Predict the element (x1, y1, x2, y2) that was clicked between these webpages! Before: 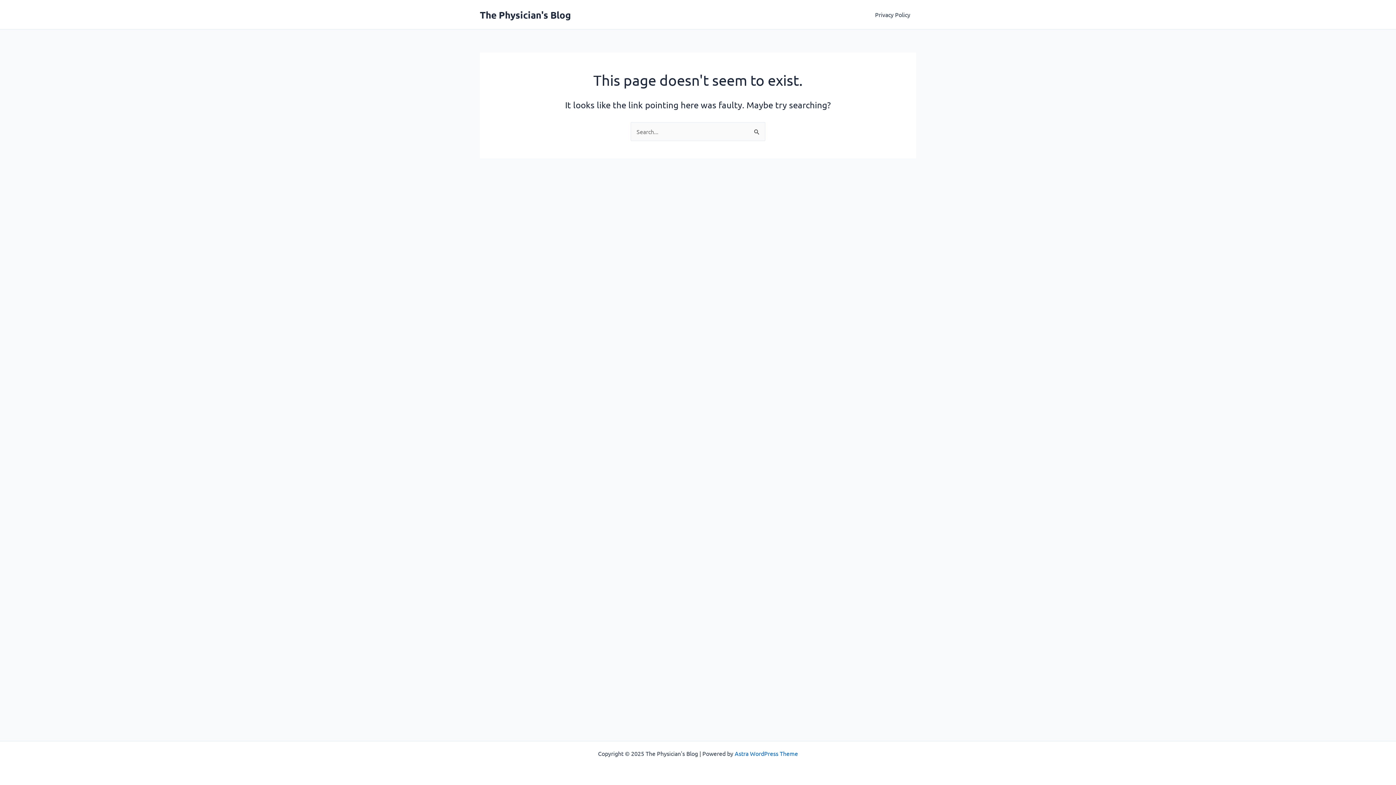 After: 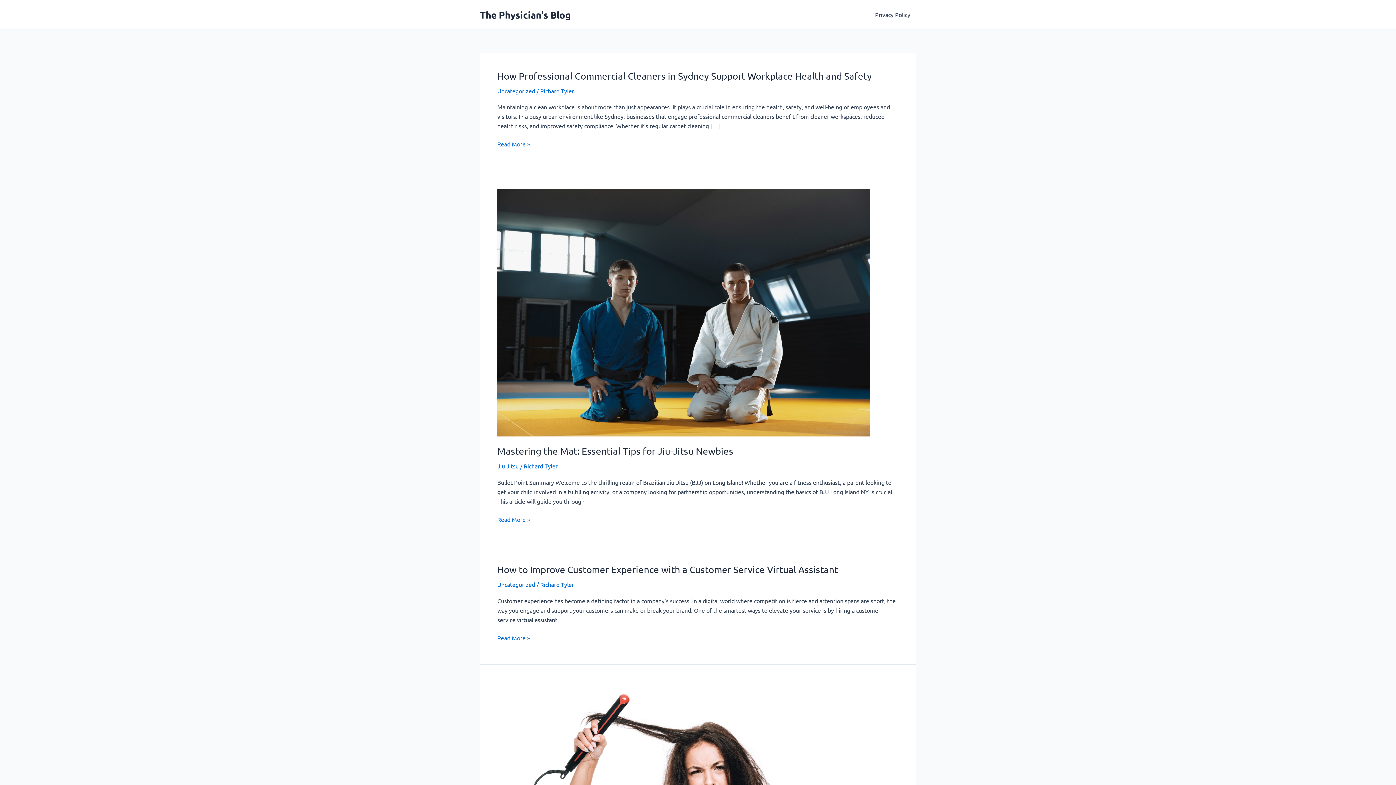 Action: bbox: (480, 8, 570, 20) label: The Physician's Blog